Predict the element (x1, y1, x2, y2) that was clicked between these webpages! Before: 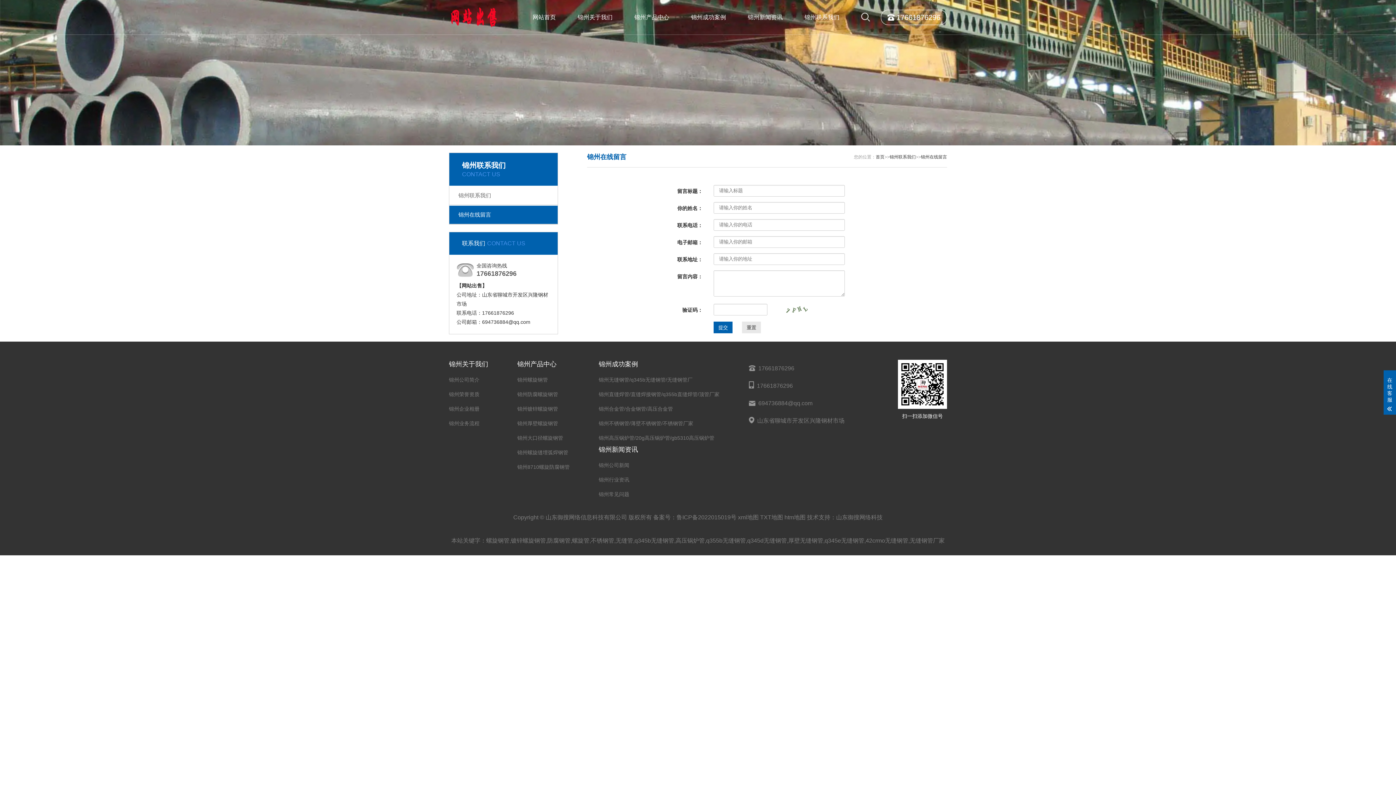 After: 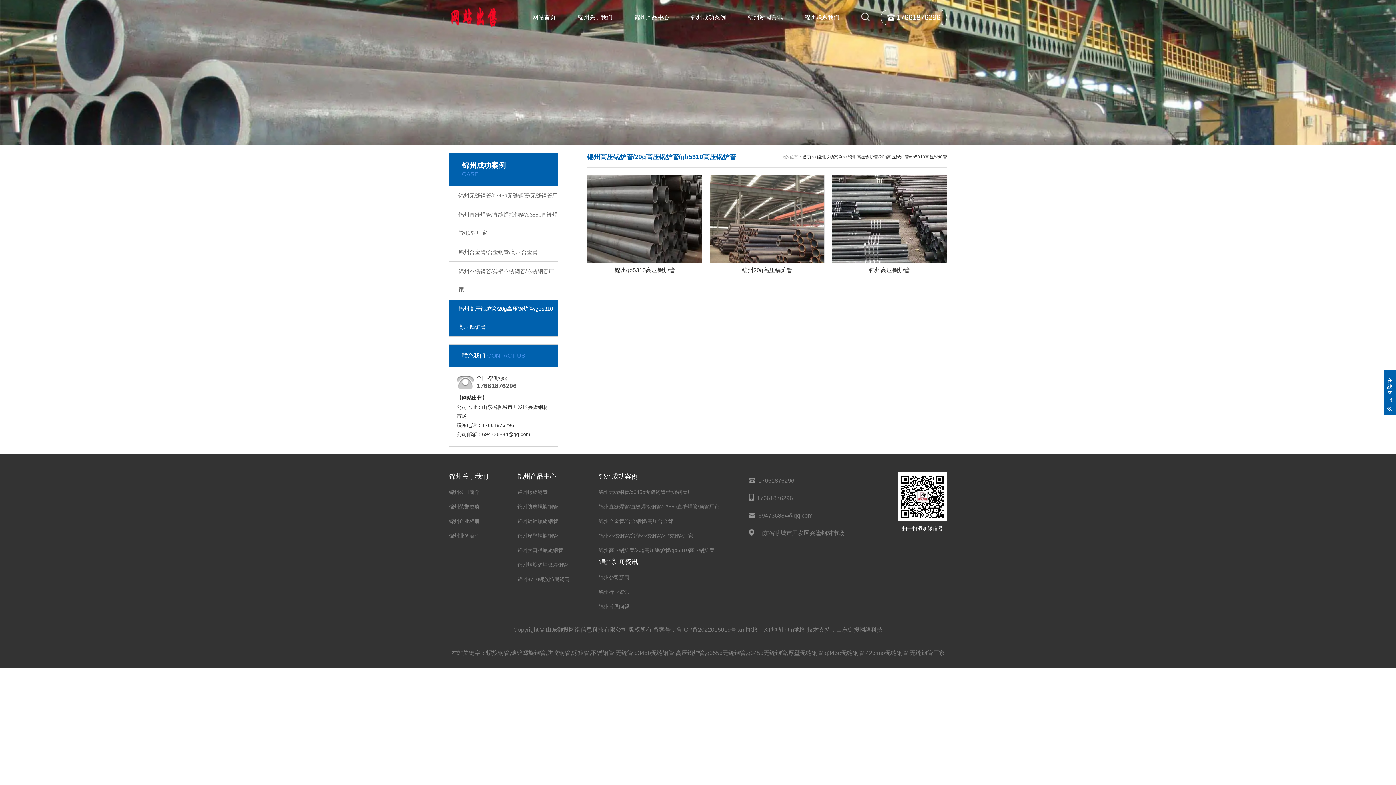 Action: bbox: (598, 430, 719, 445) label: 锦州高压锅炉管/20g高压锅炉管/gb5310高压锅炉管